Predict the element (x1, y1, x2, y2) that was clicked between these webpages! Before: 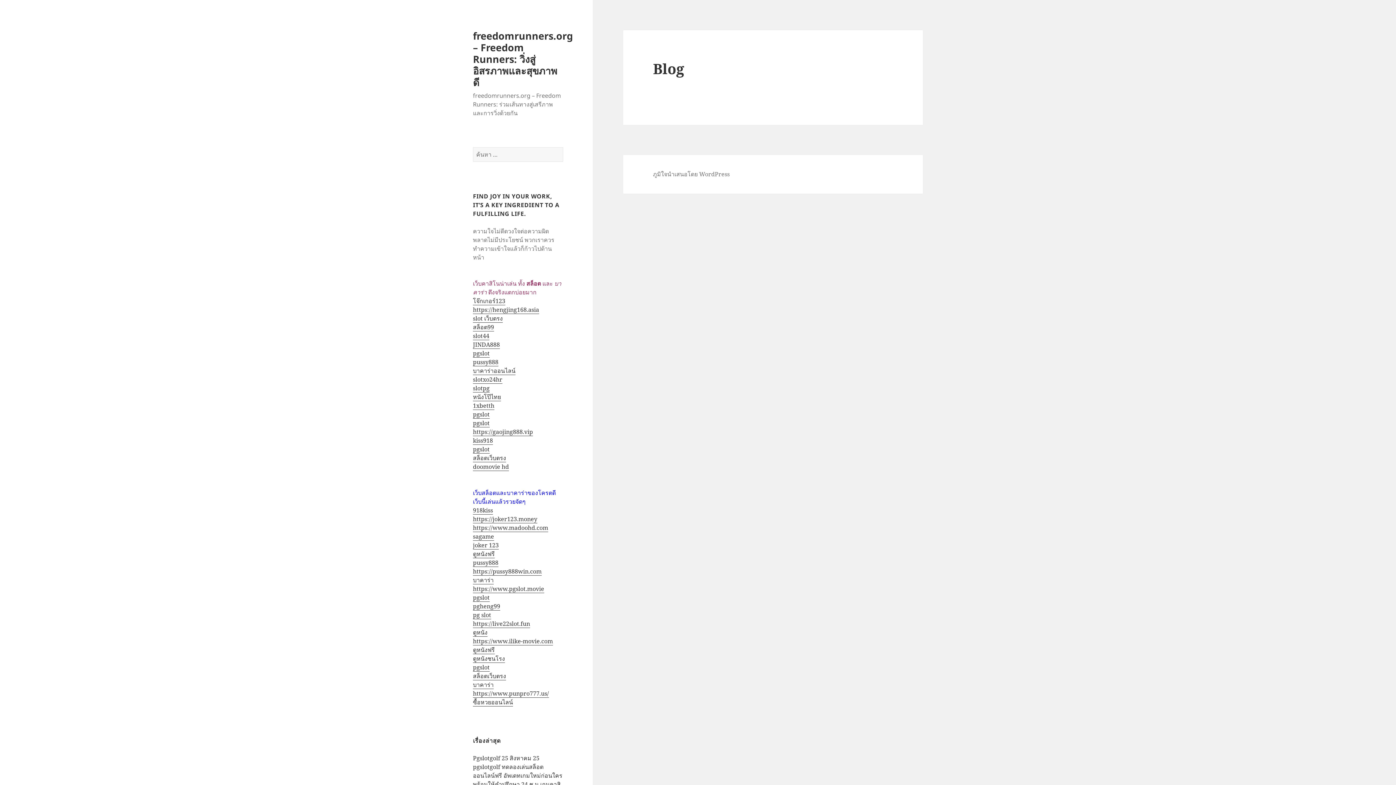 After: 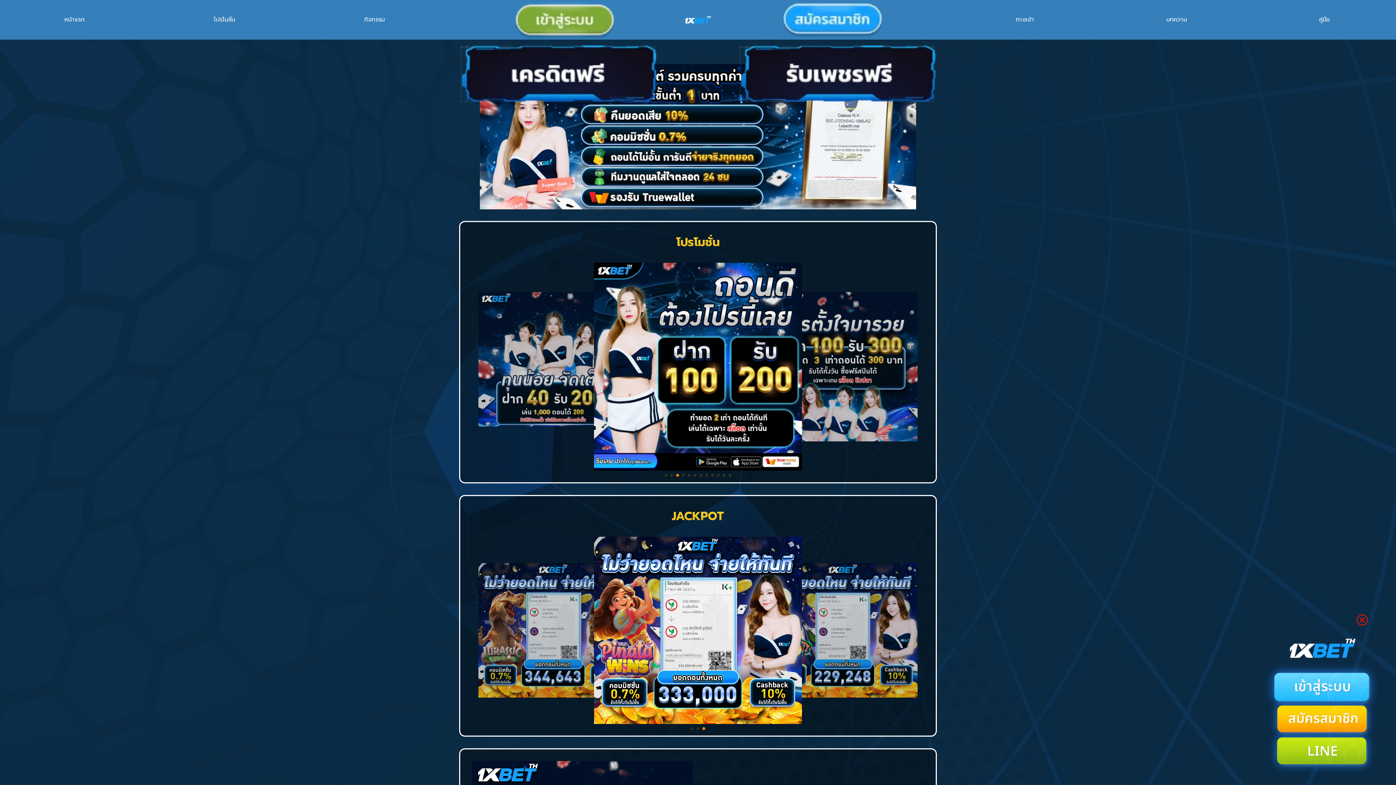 Action: bbox: (473, 401, 494, 410) label: 1xbetth